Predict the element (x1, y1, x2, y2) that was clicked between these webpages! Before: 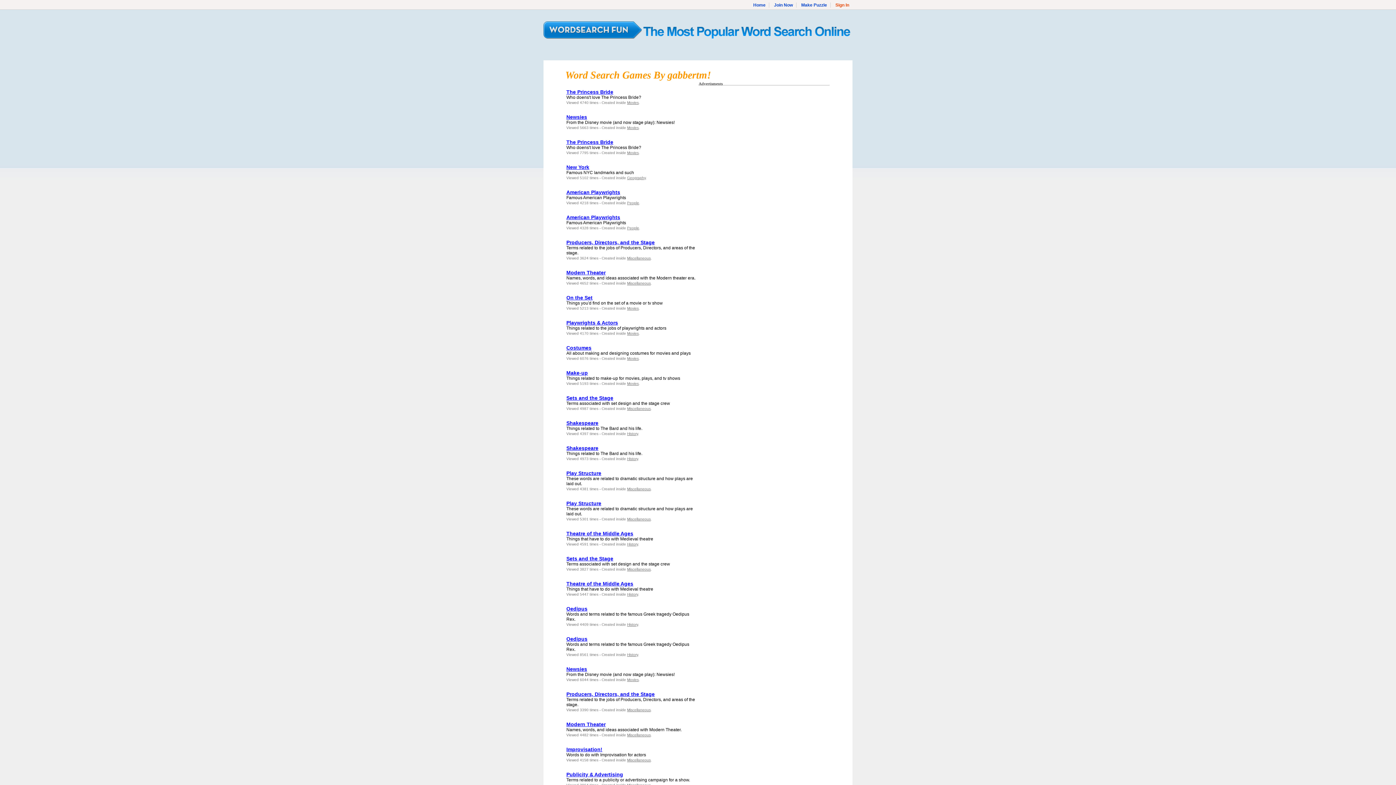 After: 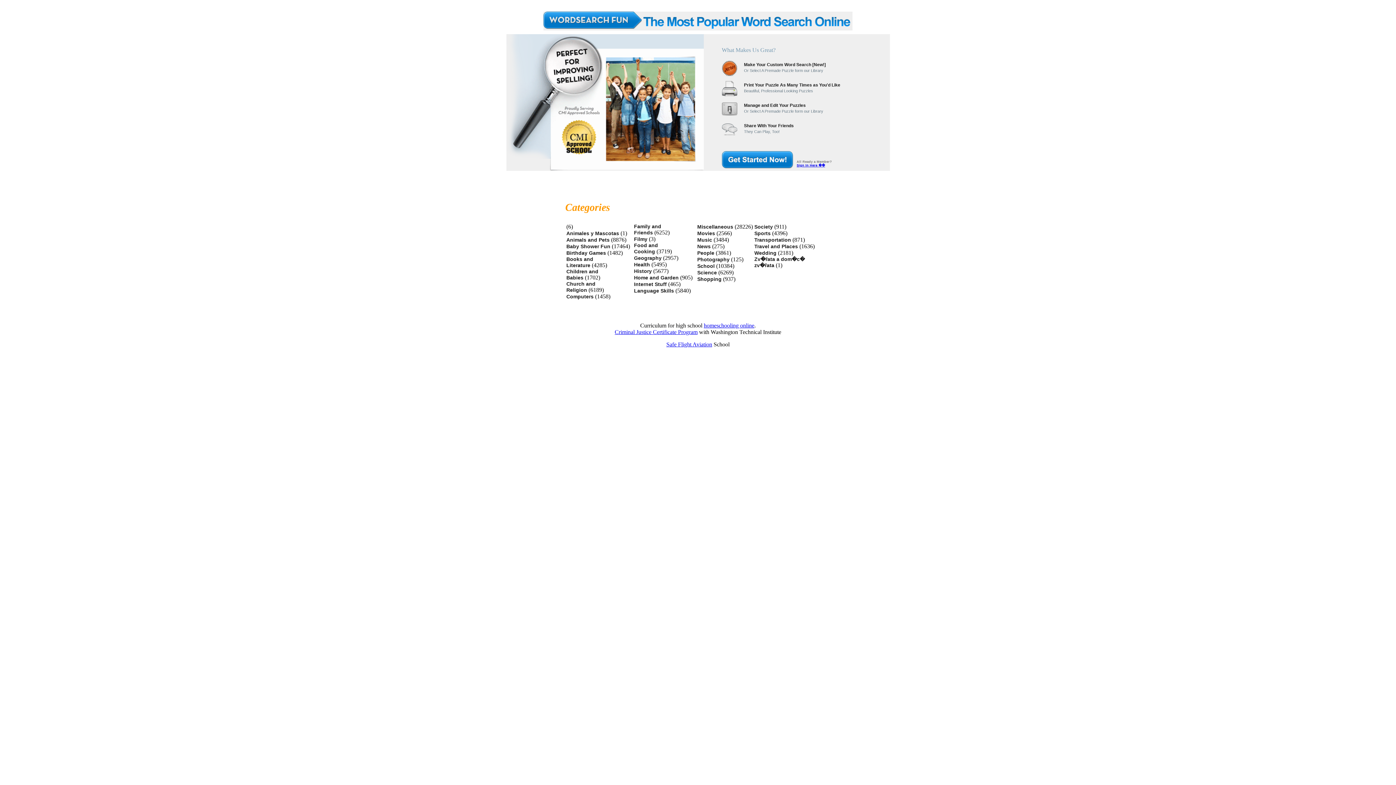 Action: bbox: (543, 33, 641, 40)